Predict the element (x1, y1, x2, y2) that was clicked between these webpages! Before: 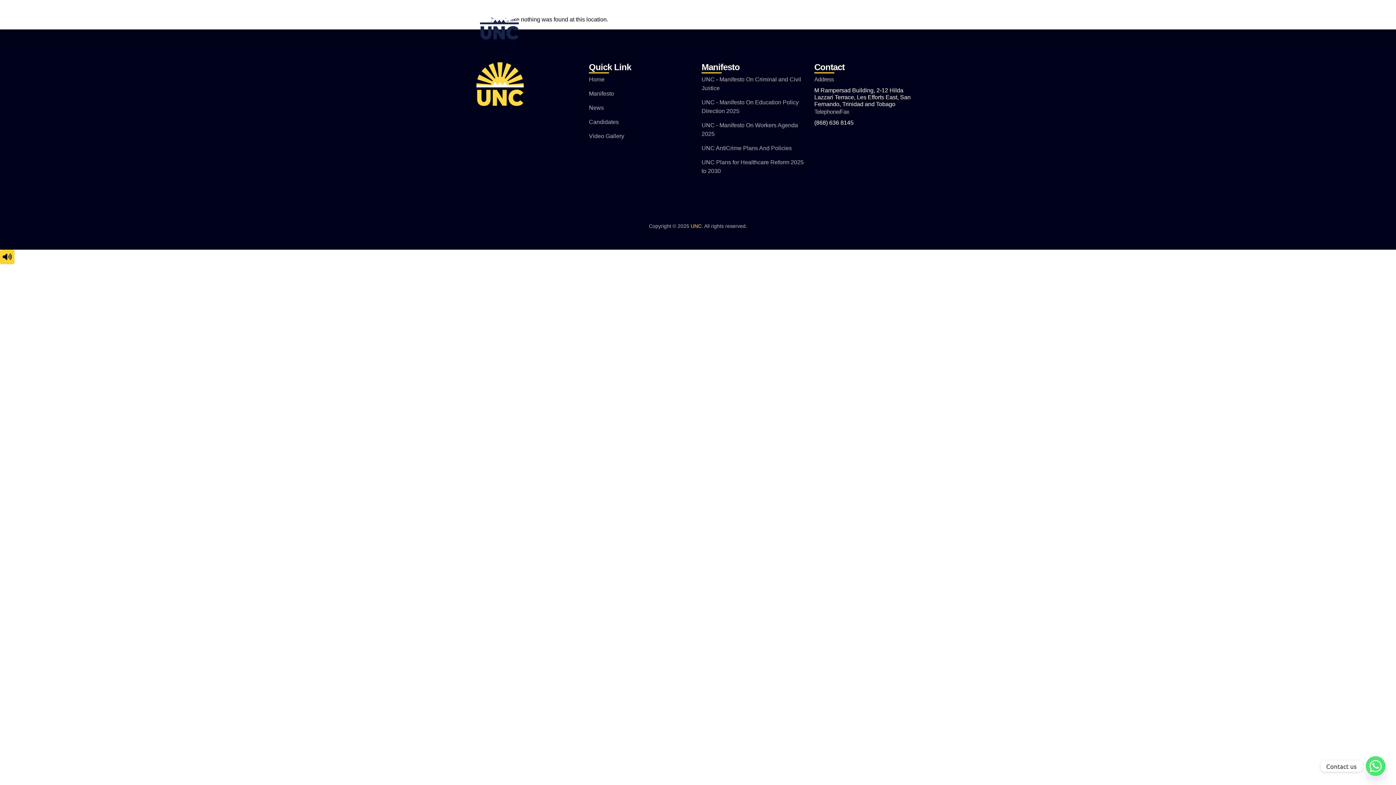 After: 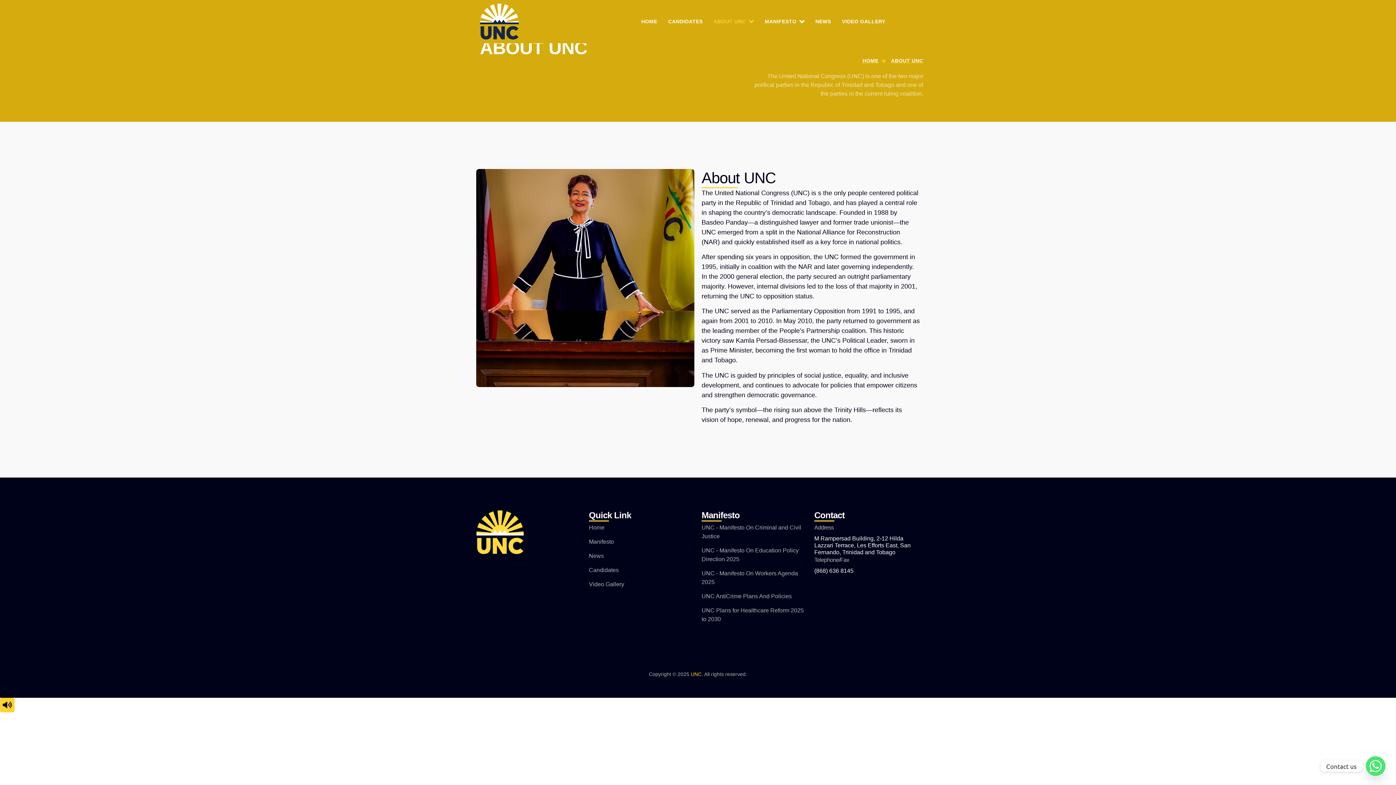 Action: label: ABOUT UNC bbox: (713, 17, 754, 25)